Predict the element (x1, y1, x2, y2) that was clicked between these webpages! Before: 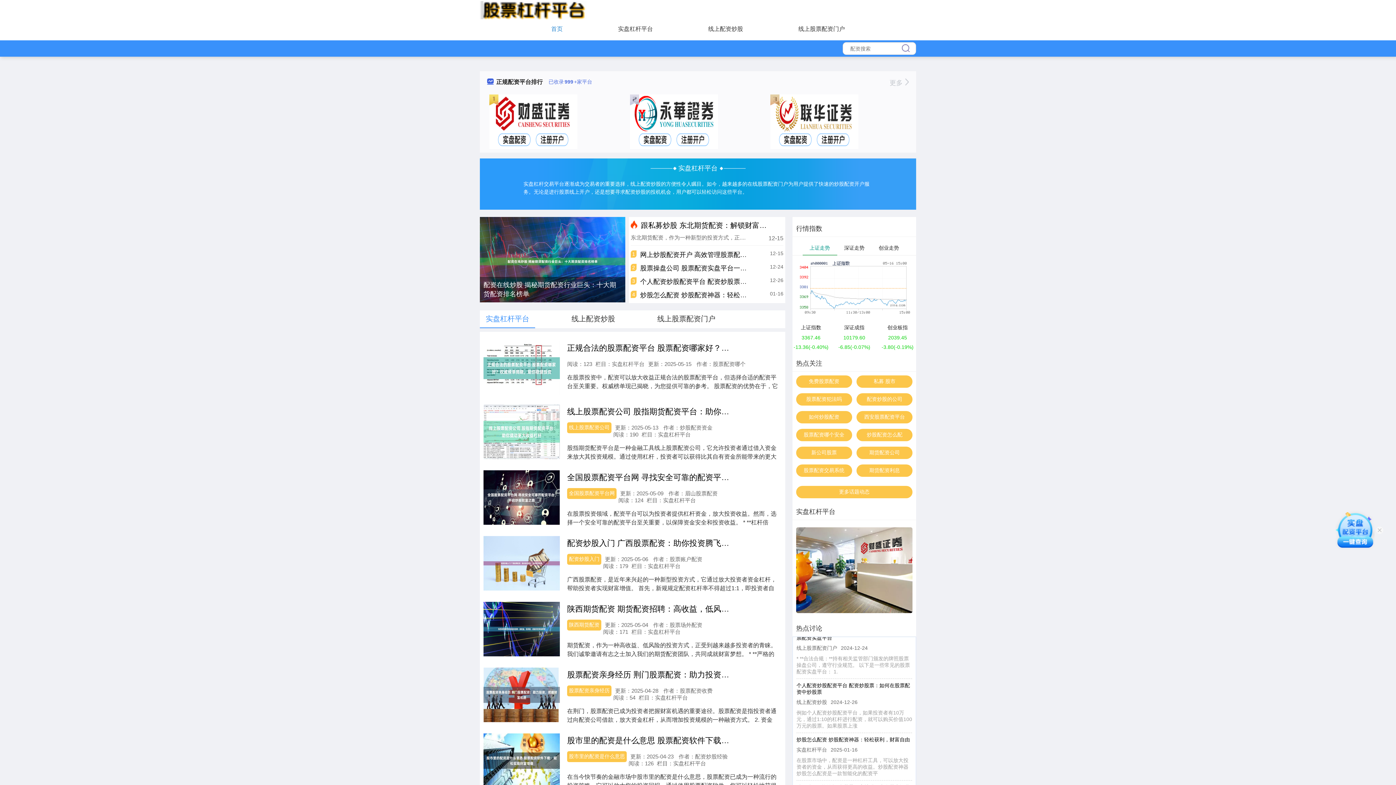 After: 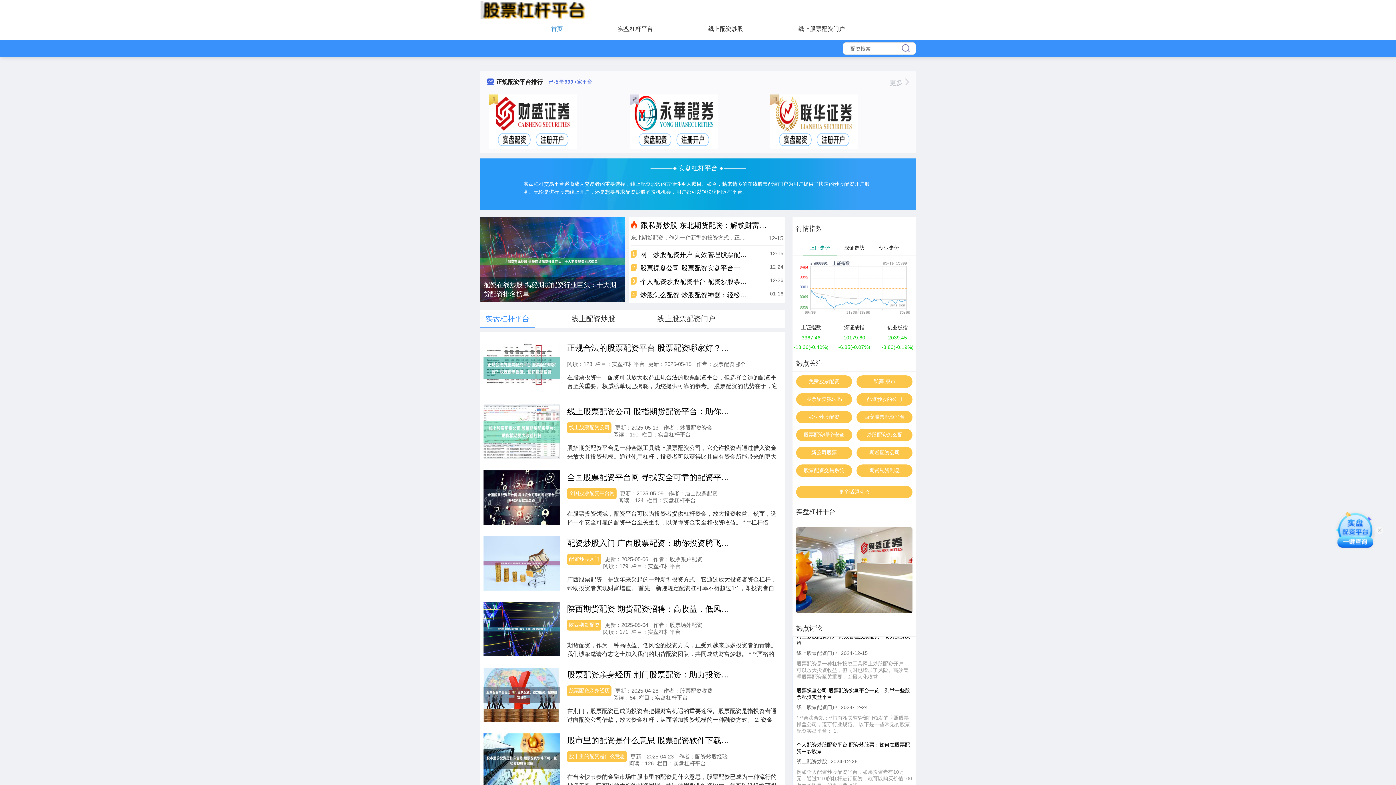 Action: label: 更多  bbox: (889, 79, 909, 86)